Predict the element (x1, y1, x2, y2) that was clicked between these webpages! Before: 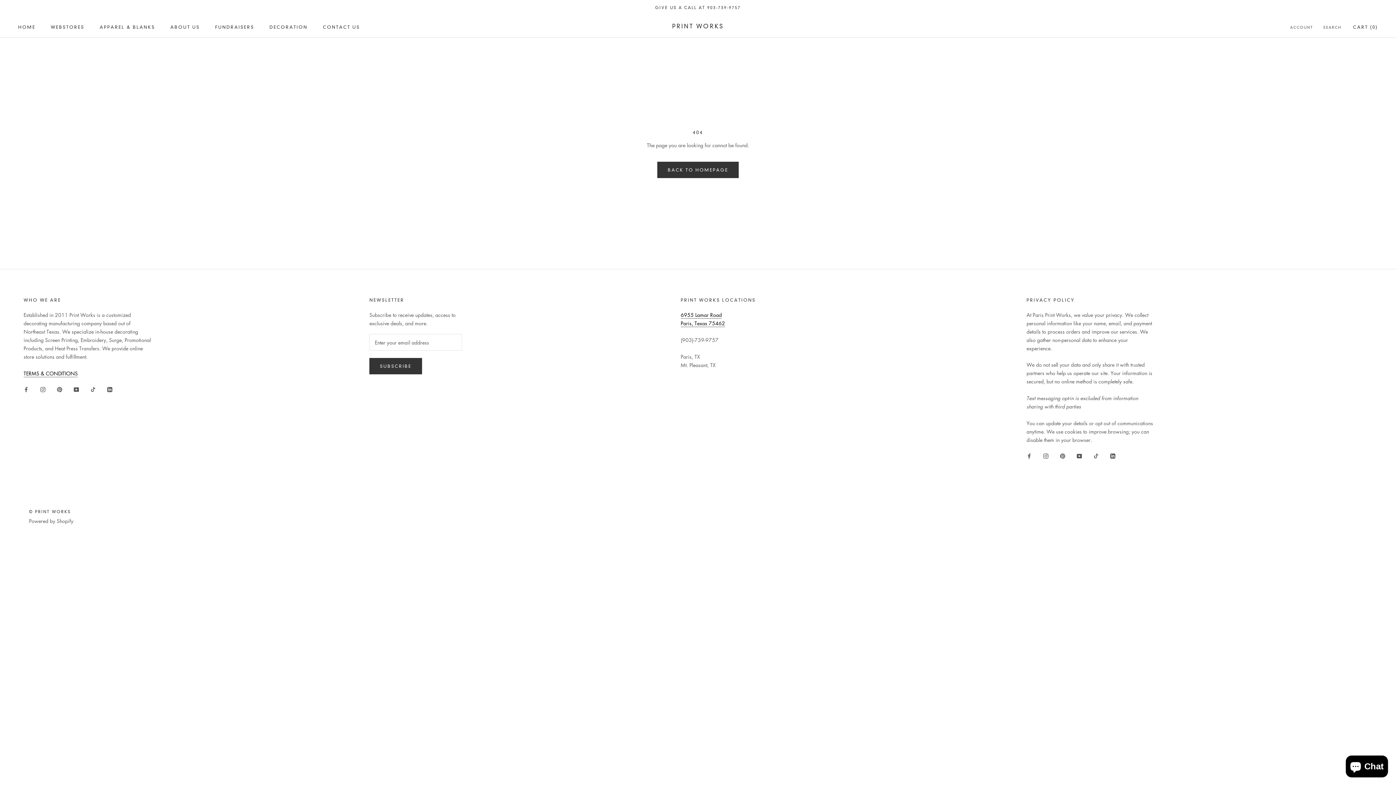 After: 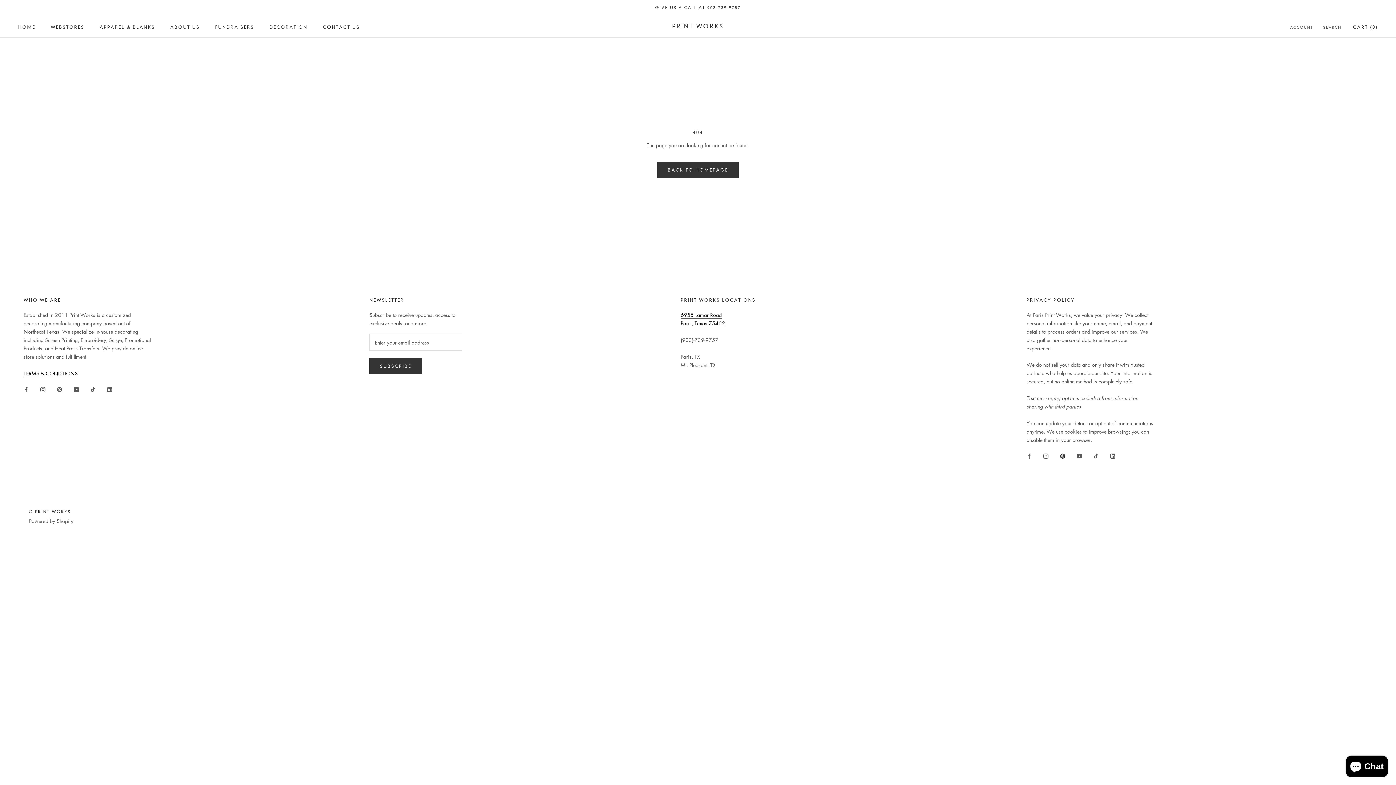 Action: bbox: (1060, 451, 1065, 459) label: Pinterest